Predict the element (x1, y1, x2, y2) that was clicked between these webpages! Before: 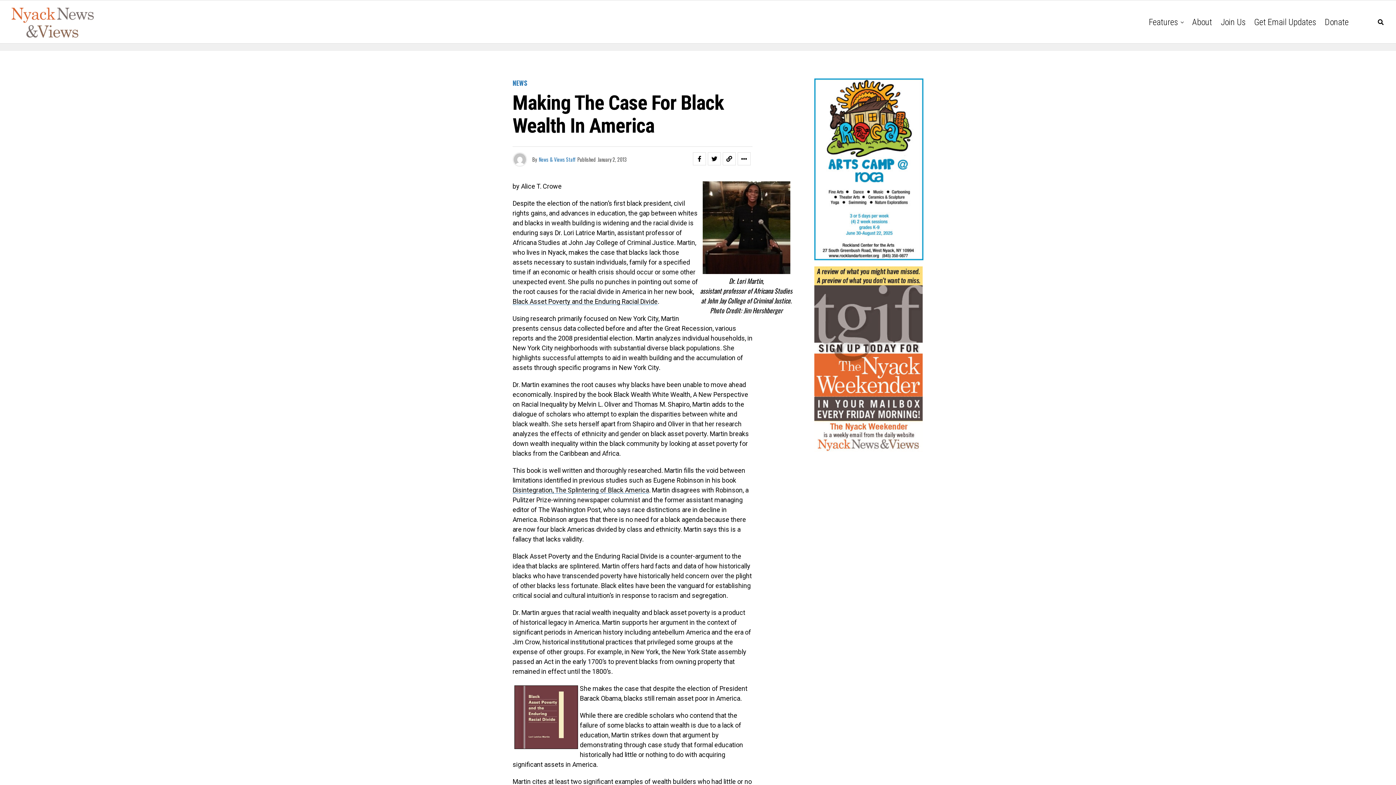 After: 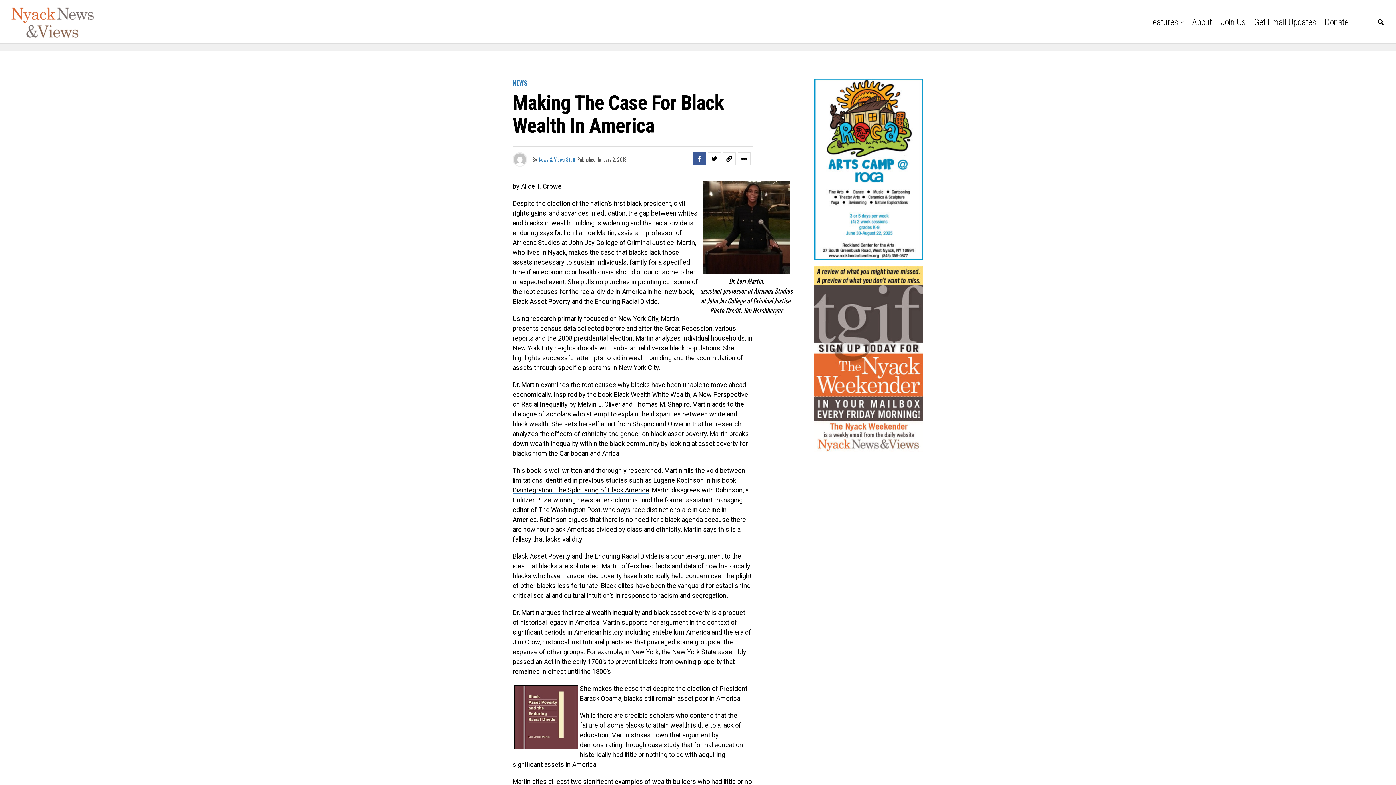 Action: bbox: (693, 152, 706, 165)